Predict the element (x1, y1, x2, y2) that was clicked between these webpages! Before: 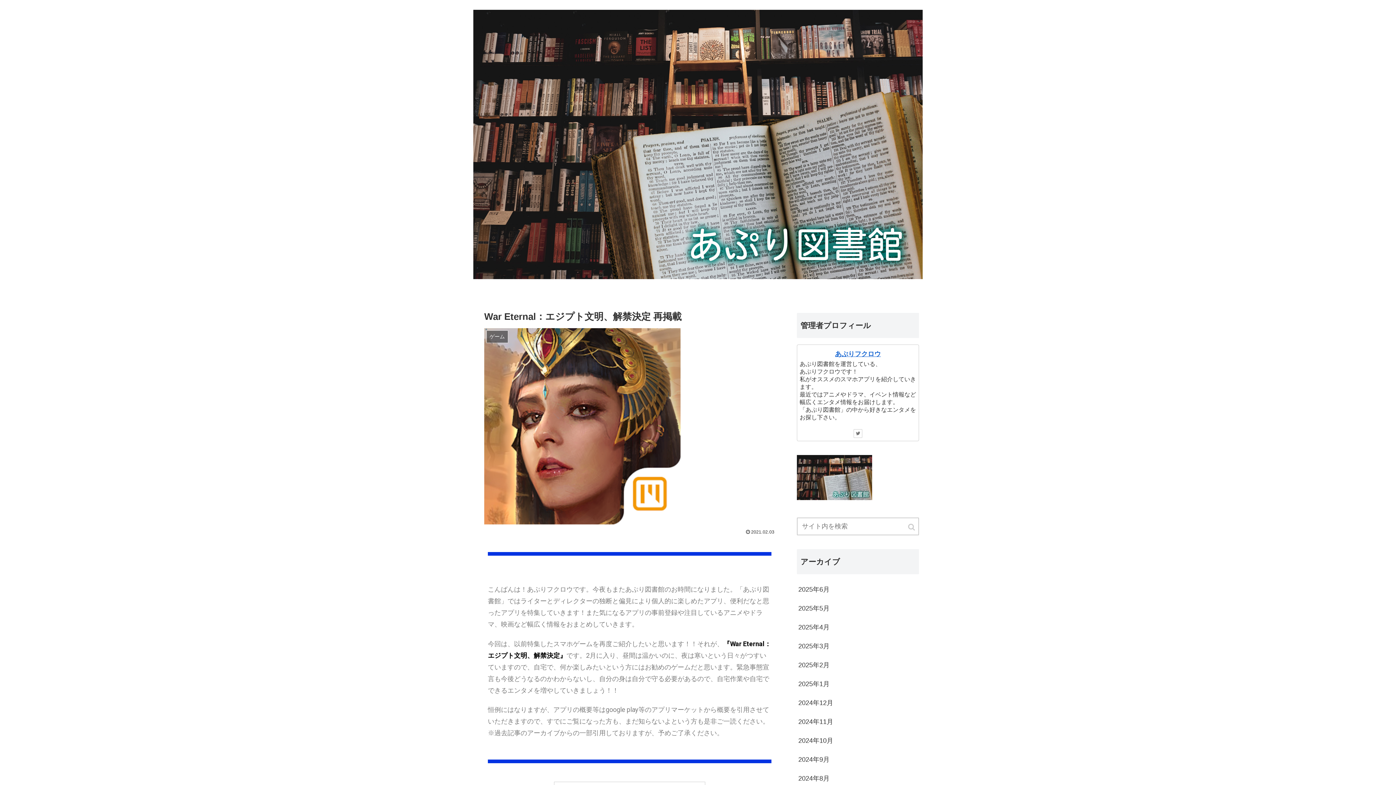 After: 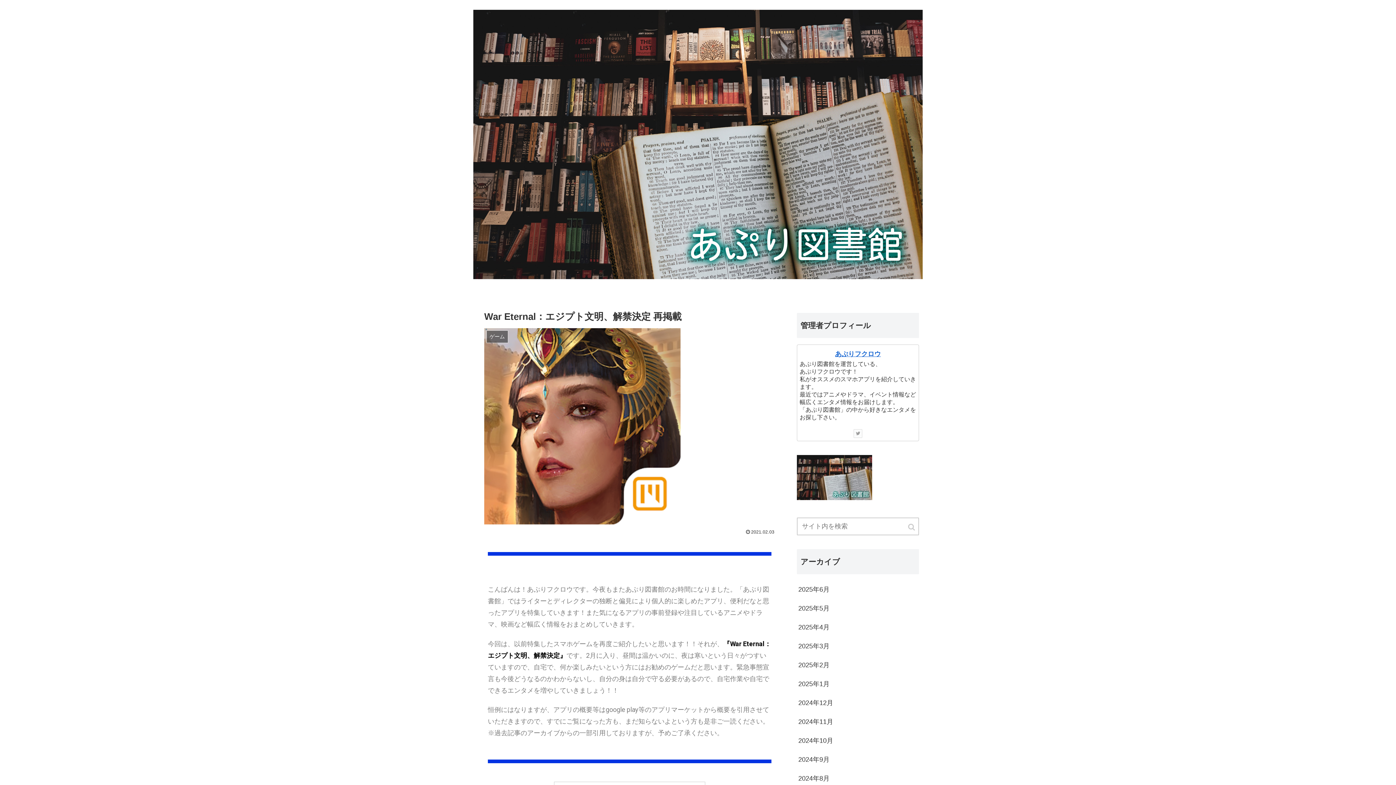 Action: bbox: (853, 429, 862, 438)